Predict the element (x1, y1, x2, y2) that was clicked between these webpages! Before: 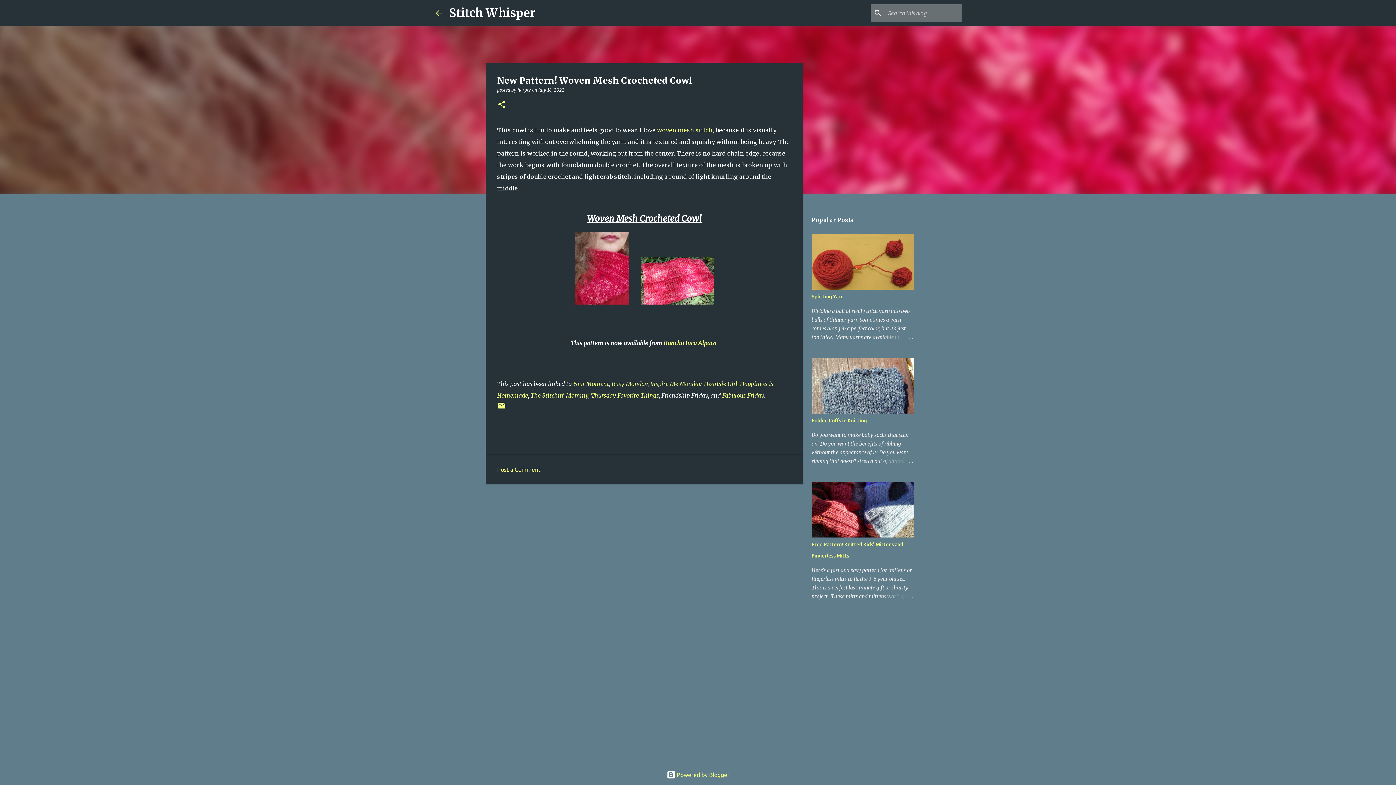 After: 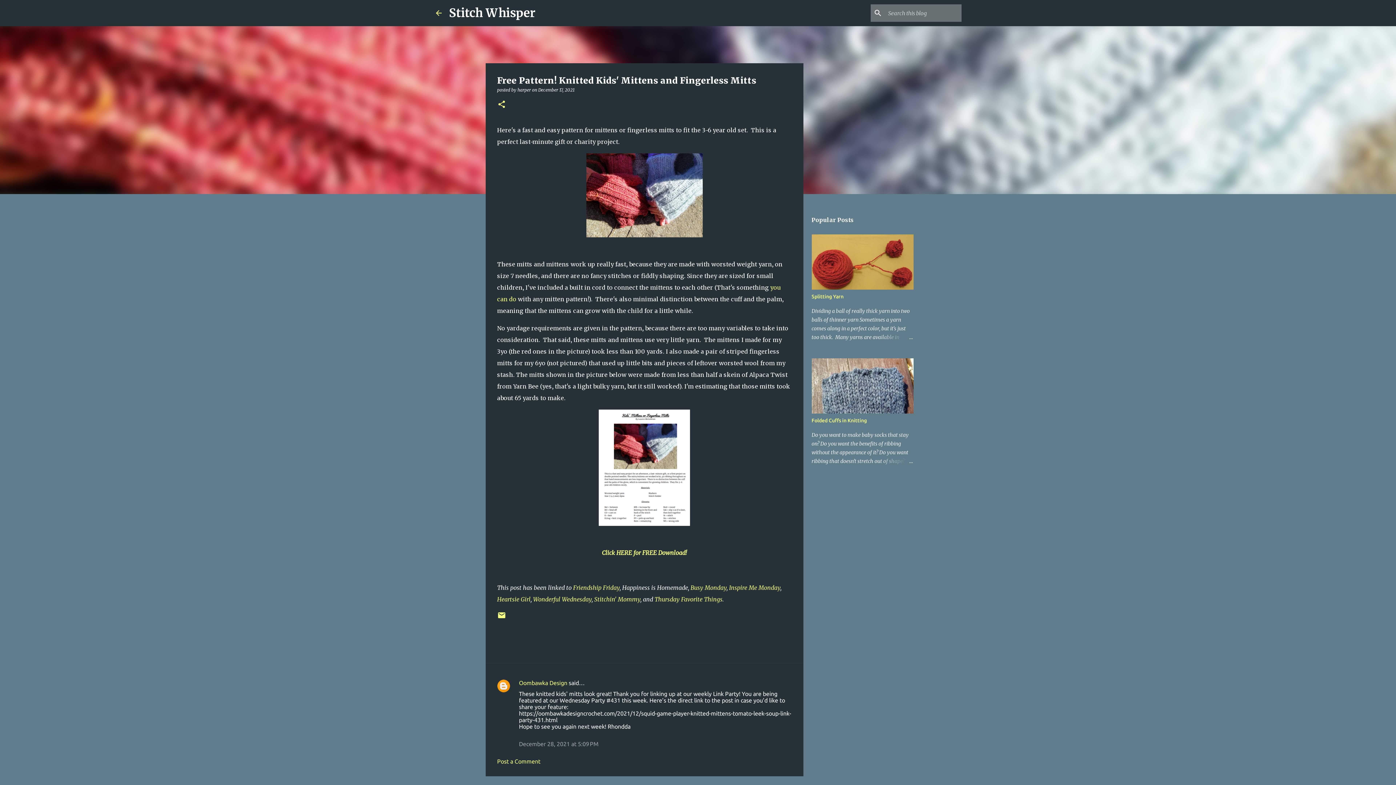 Action: bbox: (878, 592, 913, 601)